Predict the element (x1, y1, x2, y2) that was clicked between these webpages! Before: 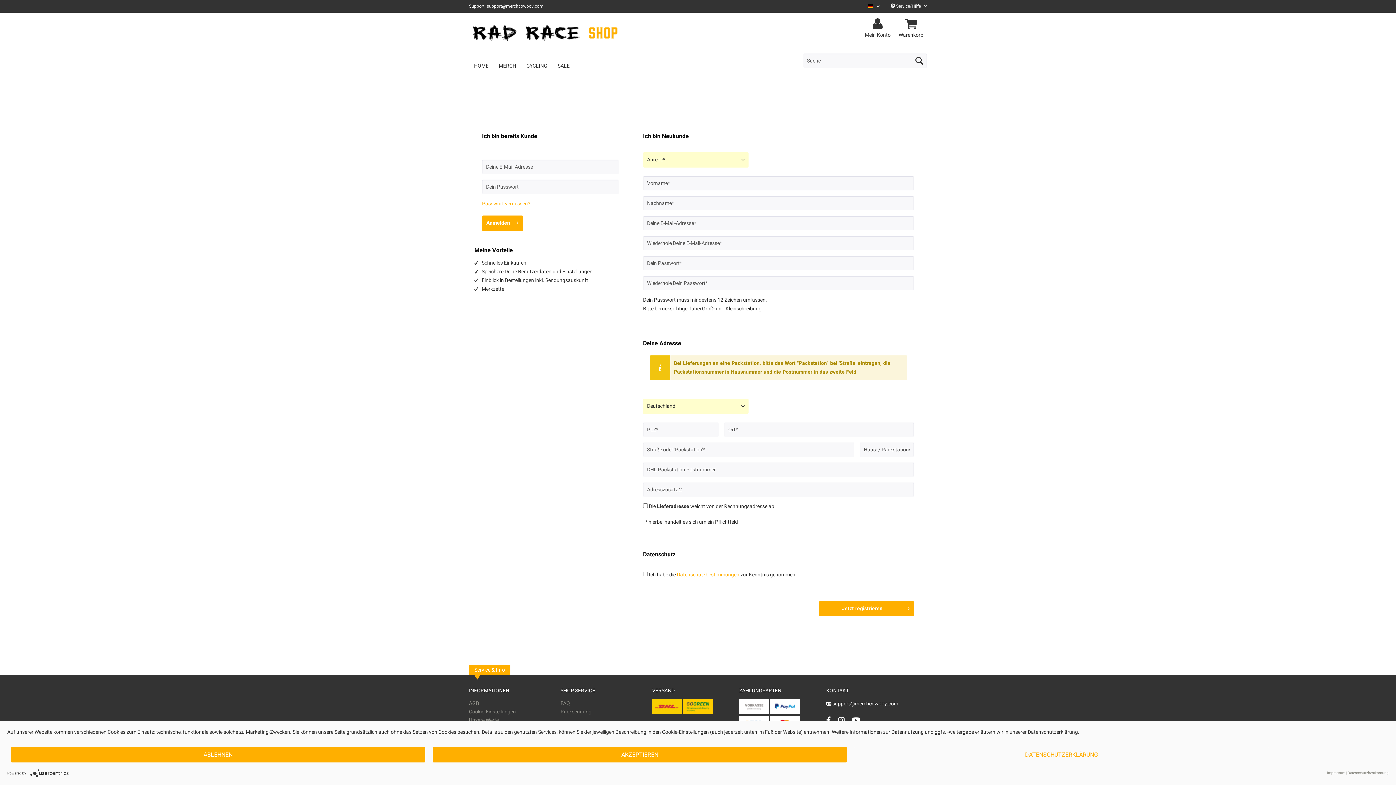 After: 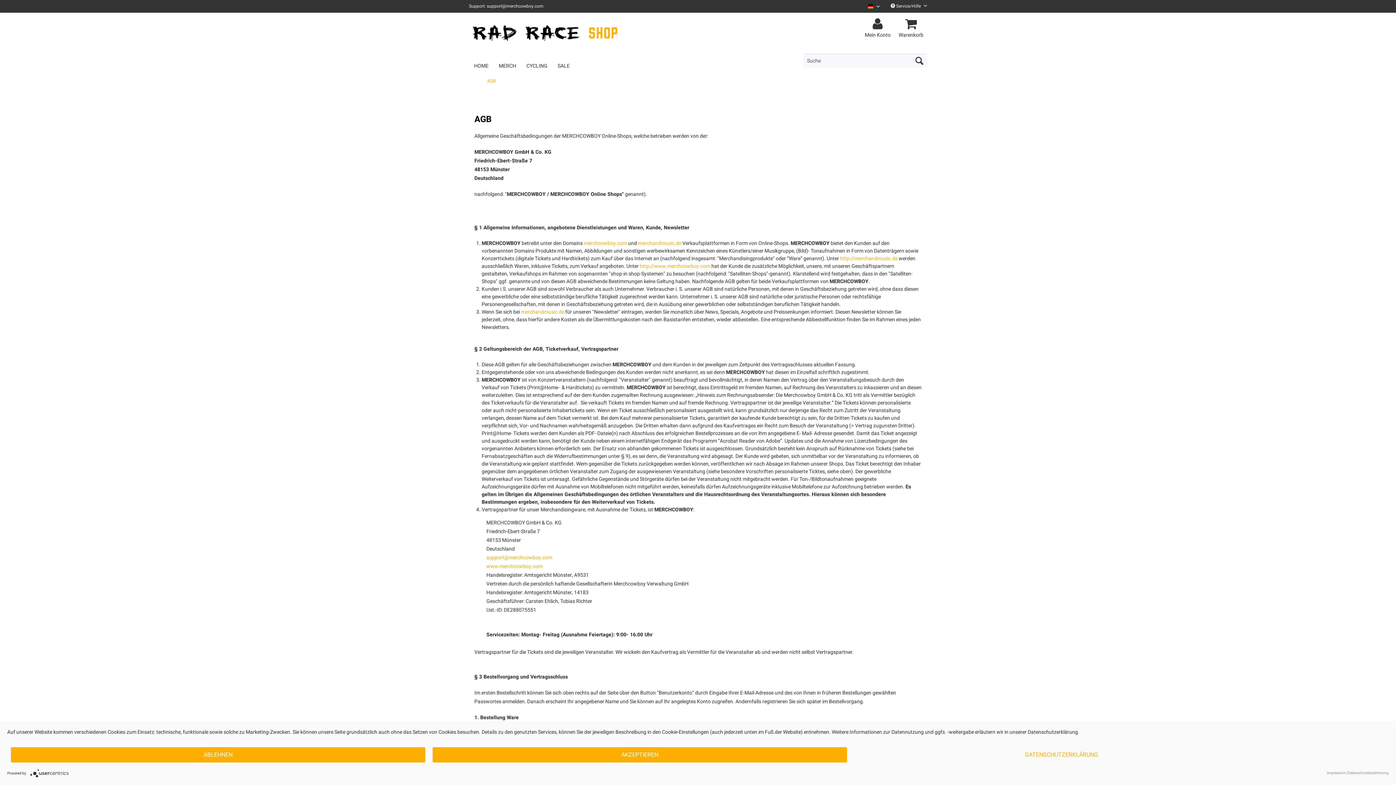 Action: bbox: (469, 699, 560, 708) label: AGB